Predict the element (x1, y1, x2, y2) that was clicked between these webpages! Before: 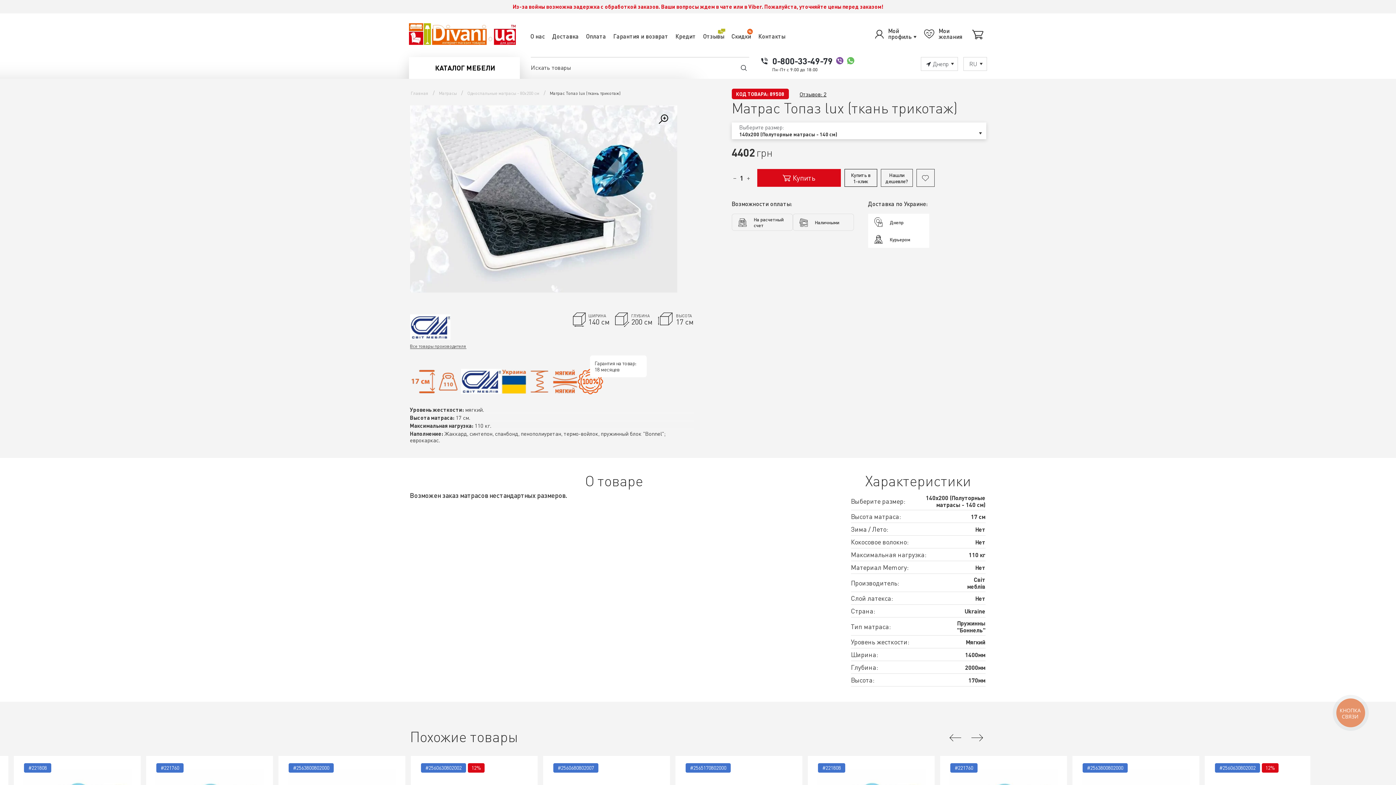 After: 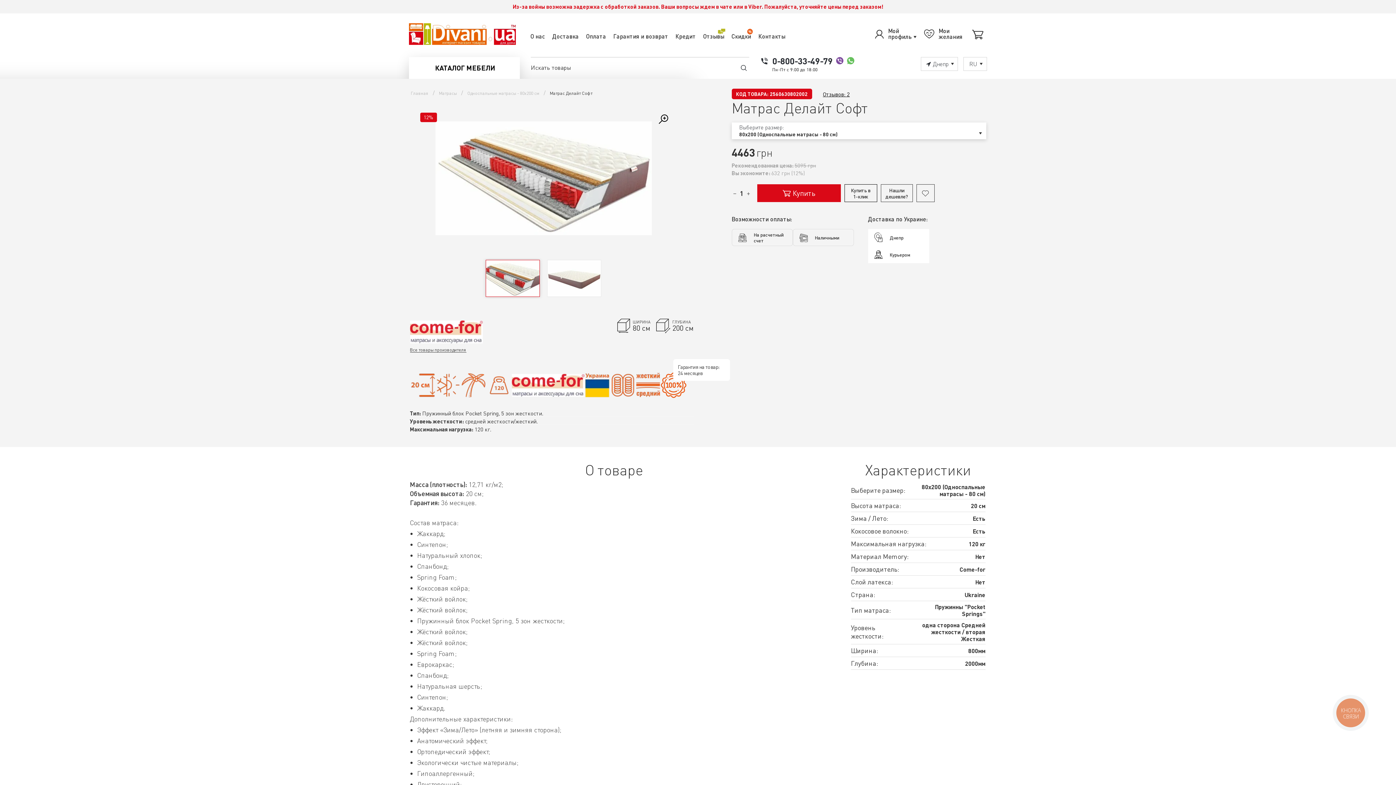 Action: bbox: (420, 600, 528, 608) label: Матрас Делайт Софт